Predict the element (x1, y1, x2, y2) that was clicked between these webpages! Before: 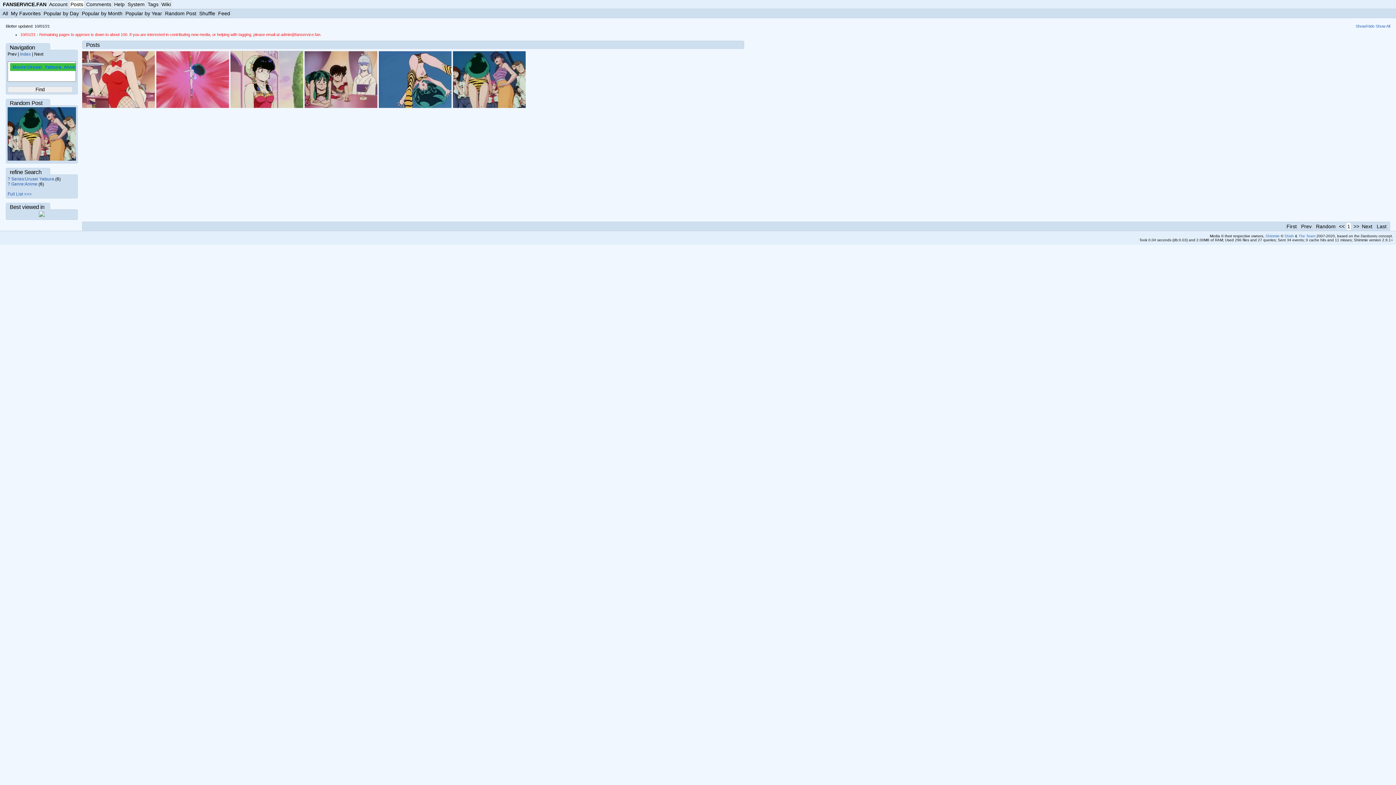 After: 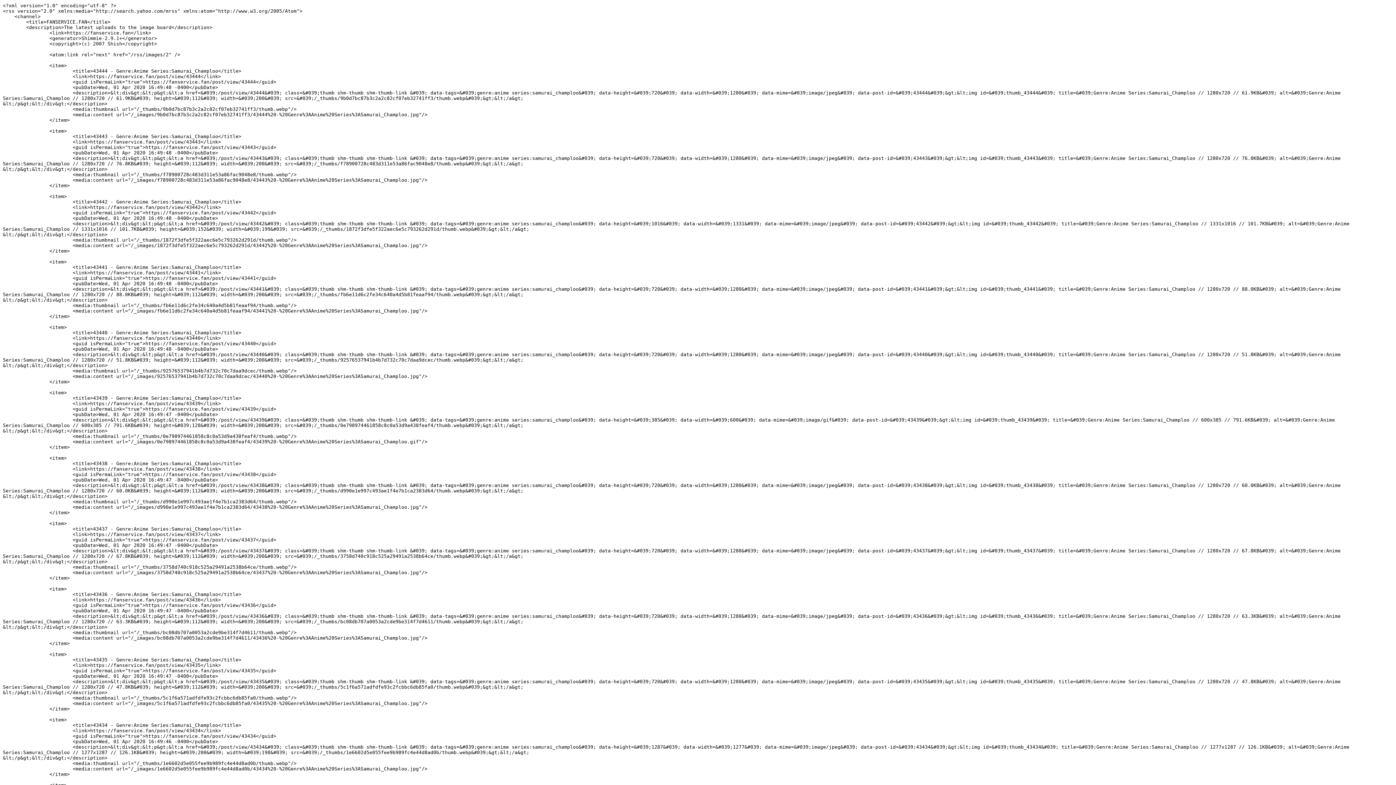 Action: label: Feed bbox: (217, 9, 231, 17)